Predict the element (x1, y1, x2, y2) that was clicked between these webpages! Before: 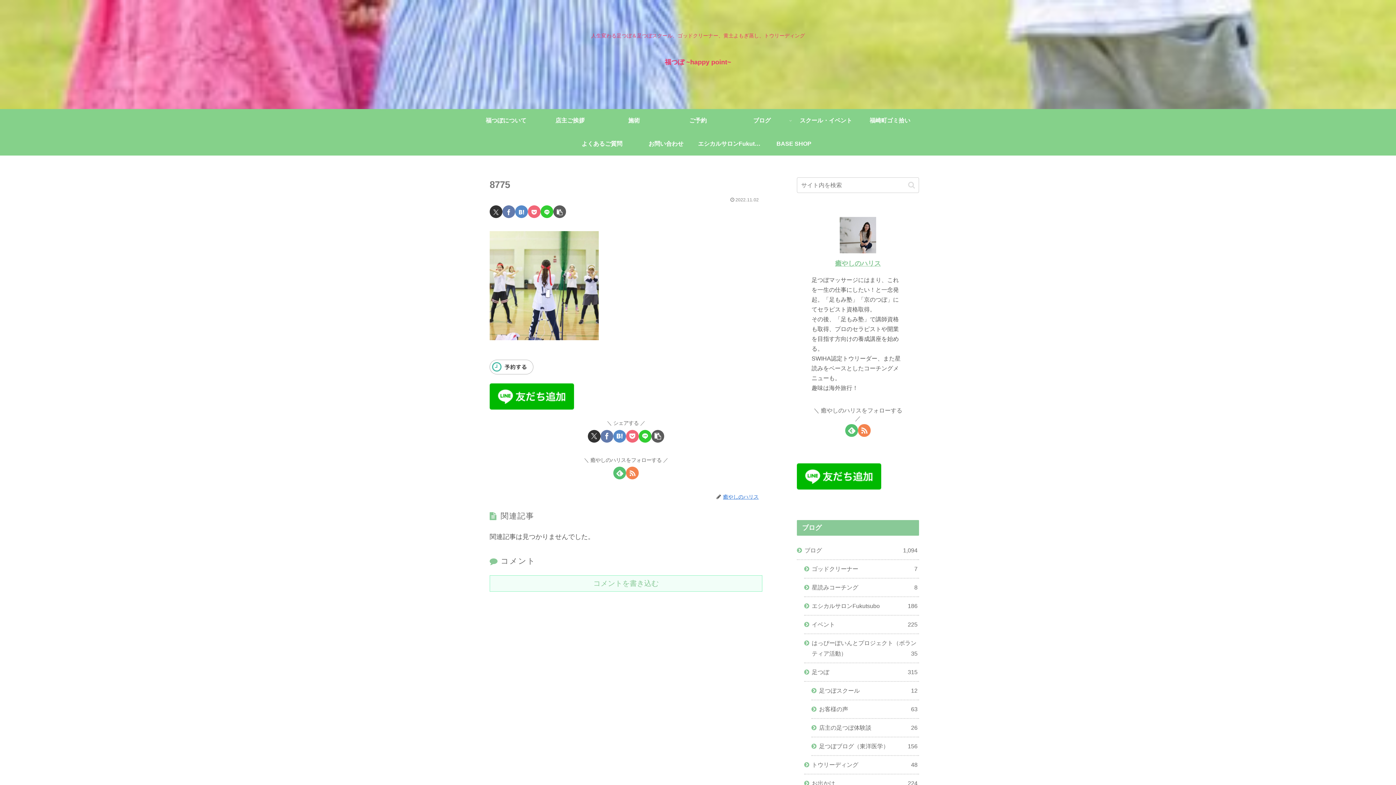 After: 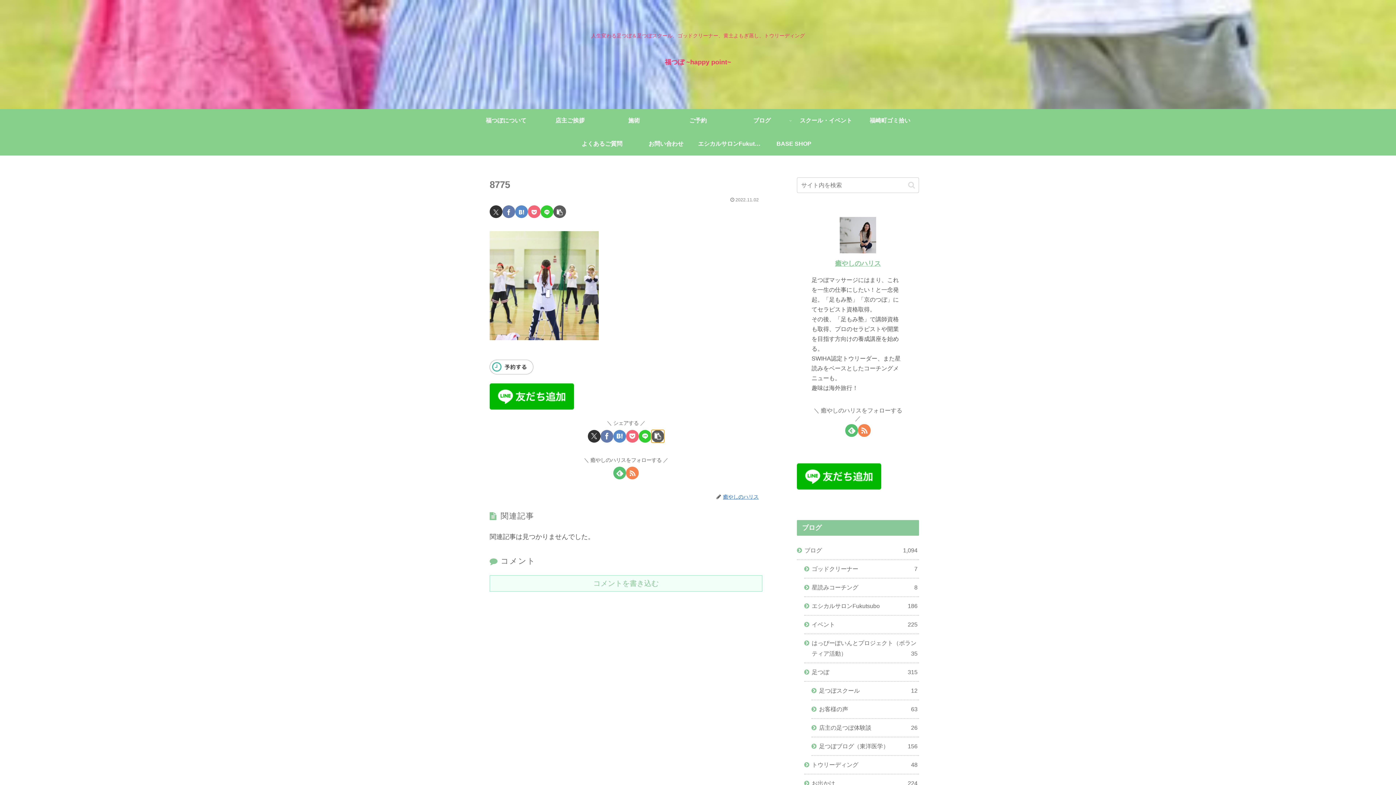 Action: label: タイトルとURLをコピーする bbox: (651, 430, 664, 442)